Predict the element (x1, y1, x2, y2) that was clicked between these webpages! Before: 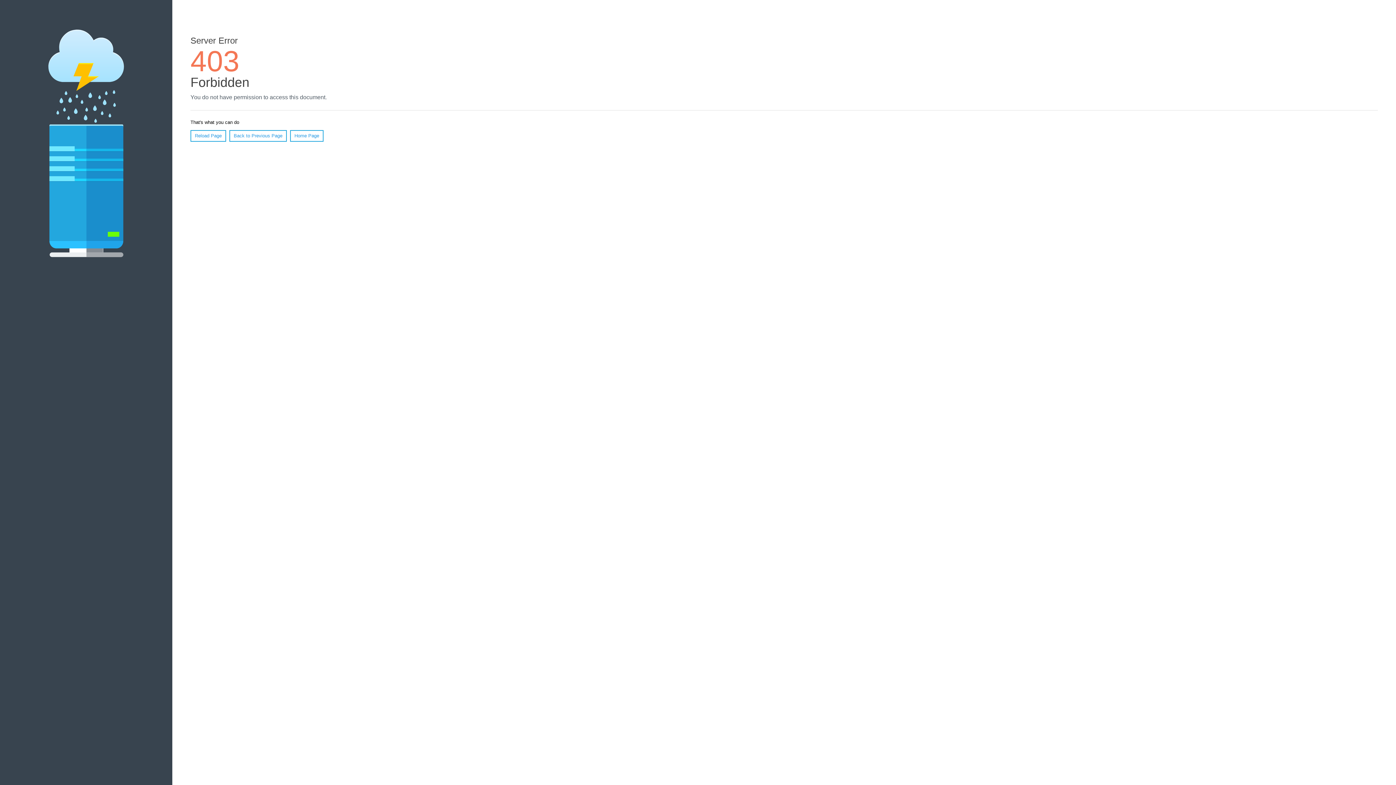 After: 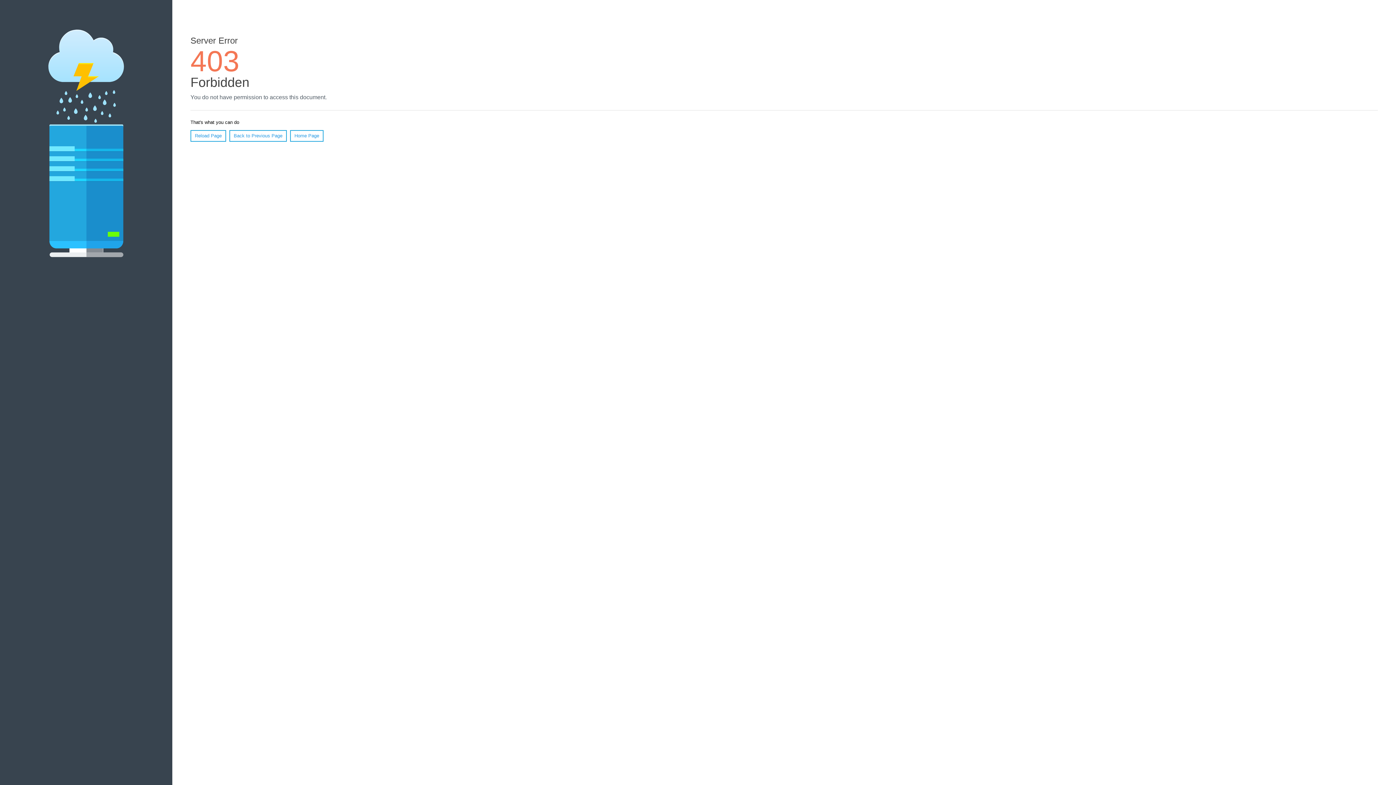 Action: label: Reload Page bbox: (190, 130, 226, 141)